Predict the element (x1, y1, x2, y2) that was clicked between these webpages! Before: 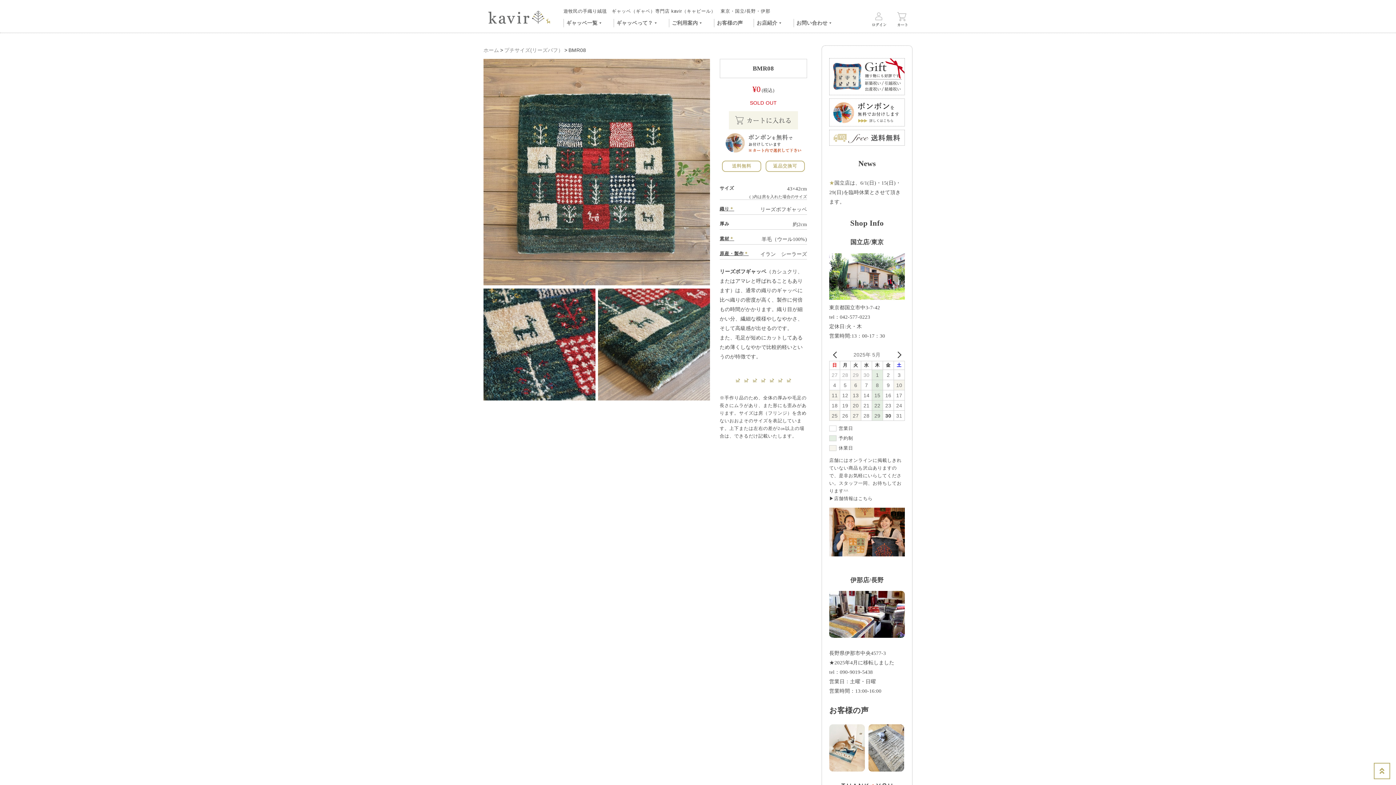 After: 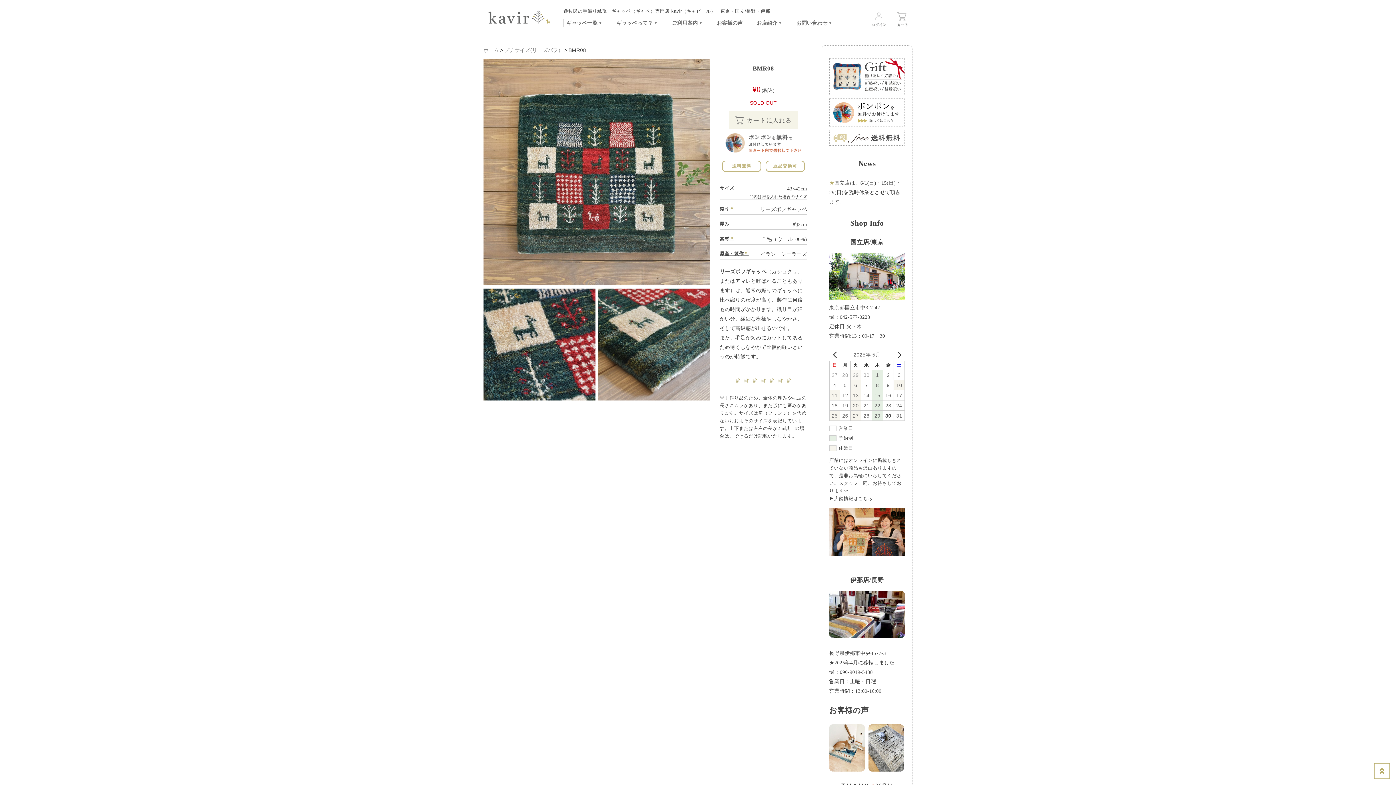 Action: bbox: (870, 24, 888, 29)